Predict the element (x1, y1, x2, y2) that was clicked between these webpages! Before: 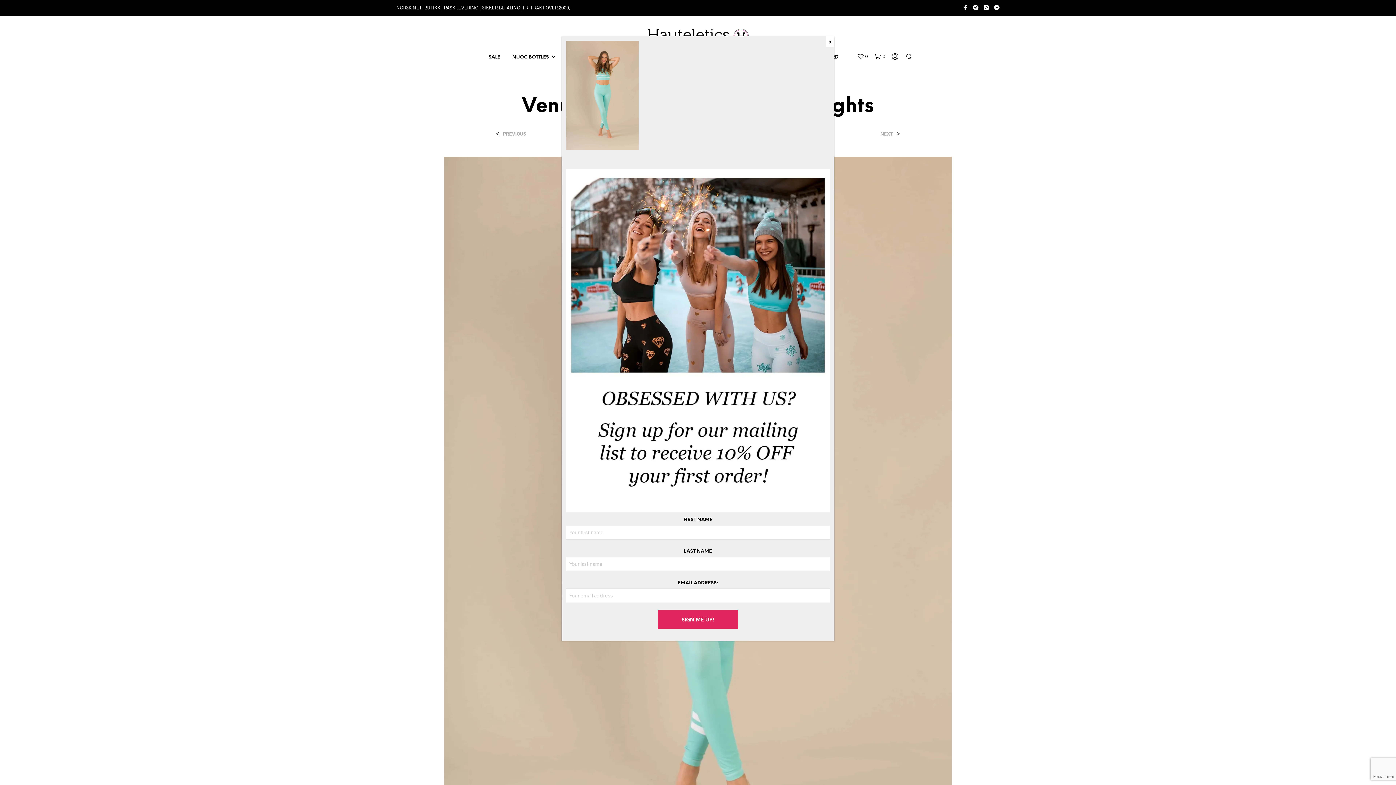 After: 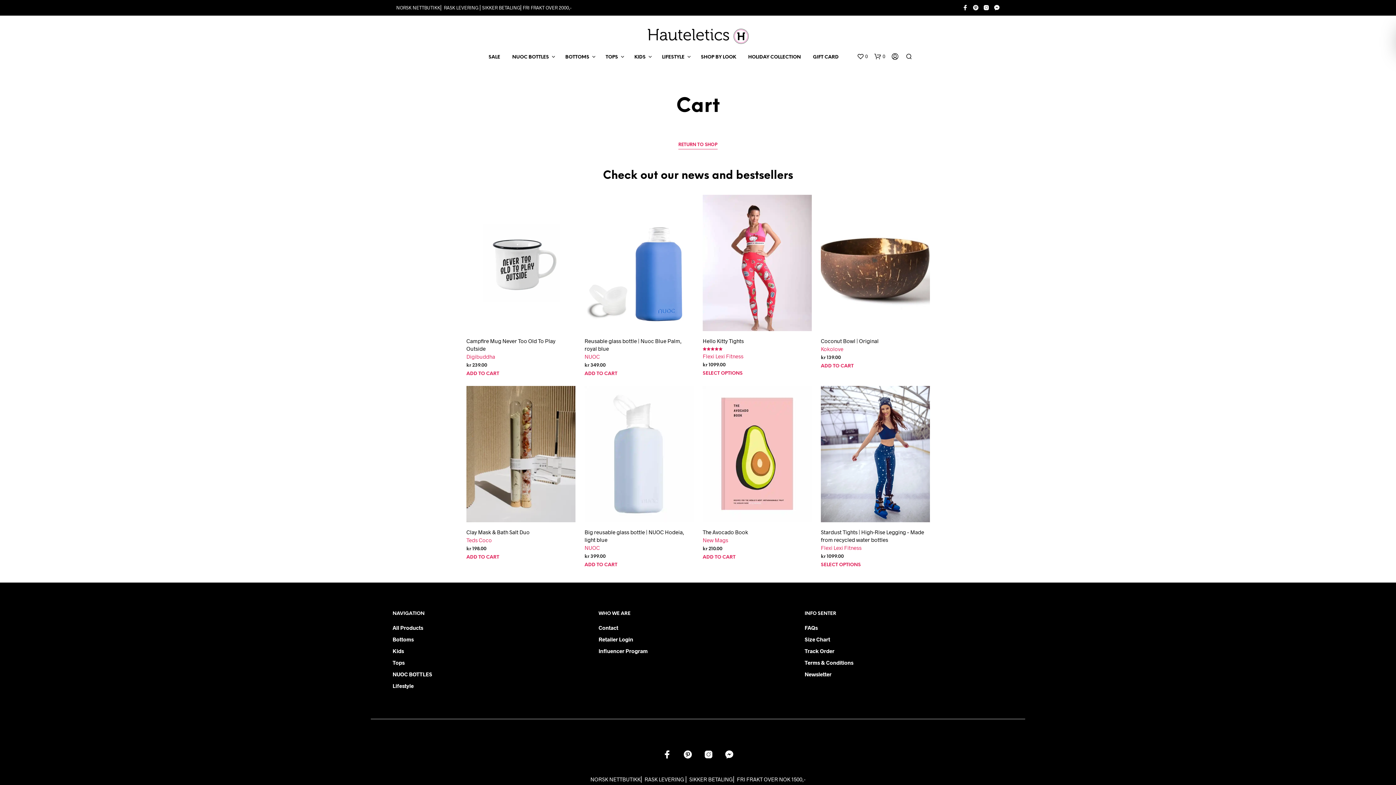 Action: bbox: (874, 53, 885, 60) label: shopping-bag